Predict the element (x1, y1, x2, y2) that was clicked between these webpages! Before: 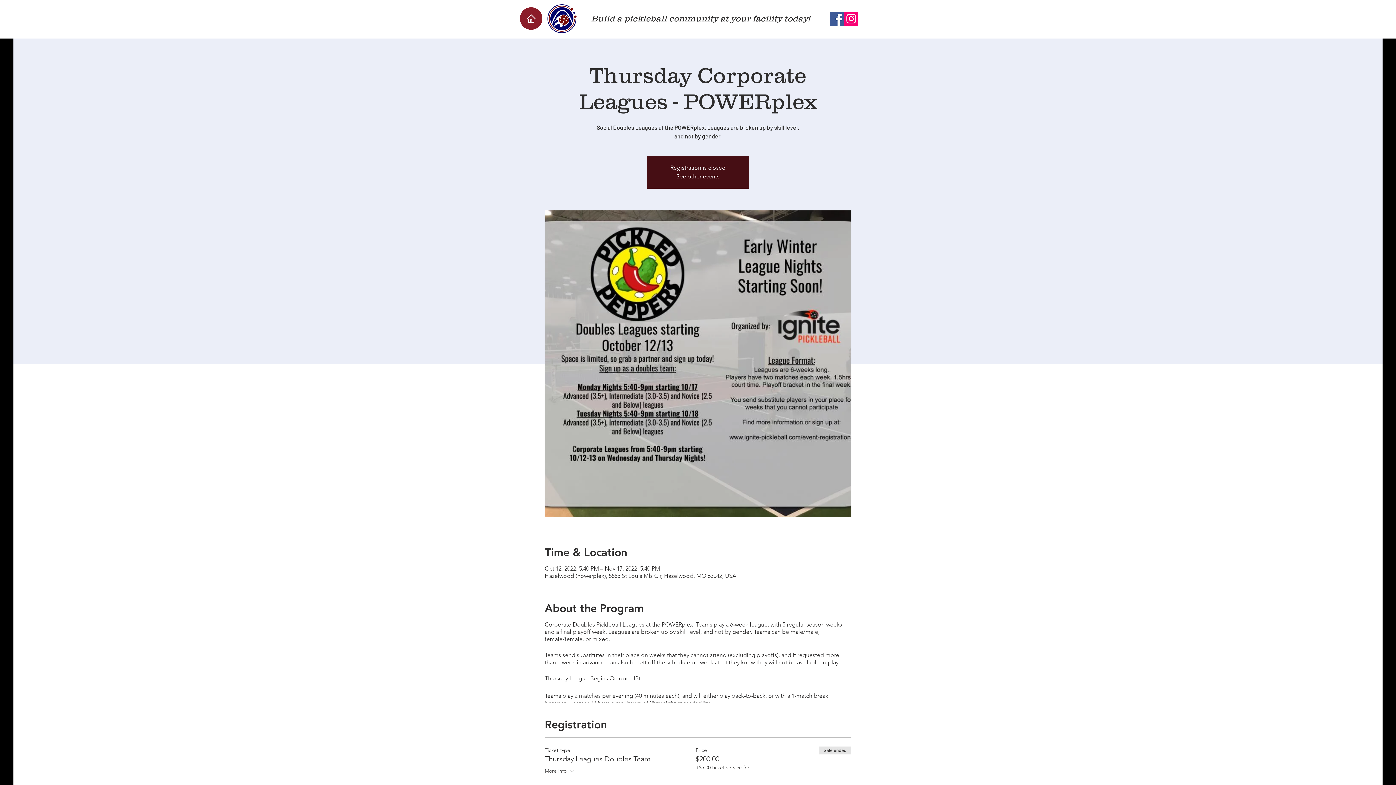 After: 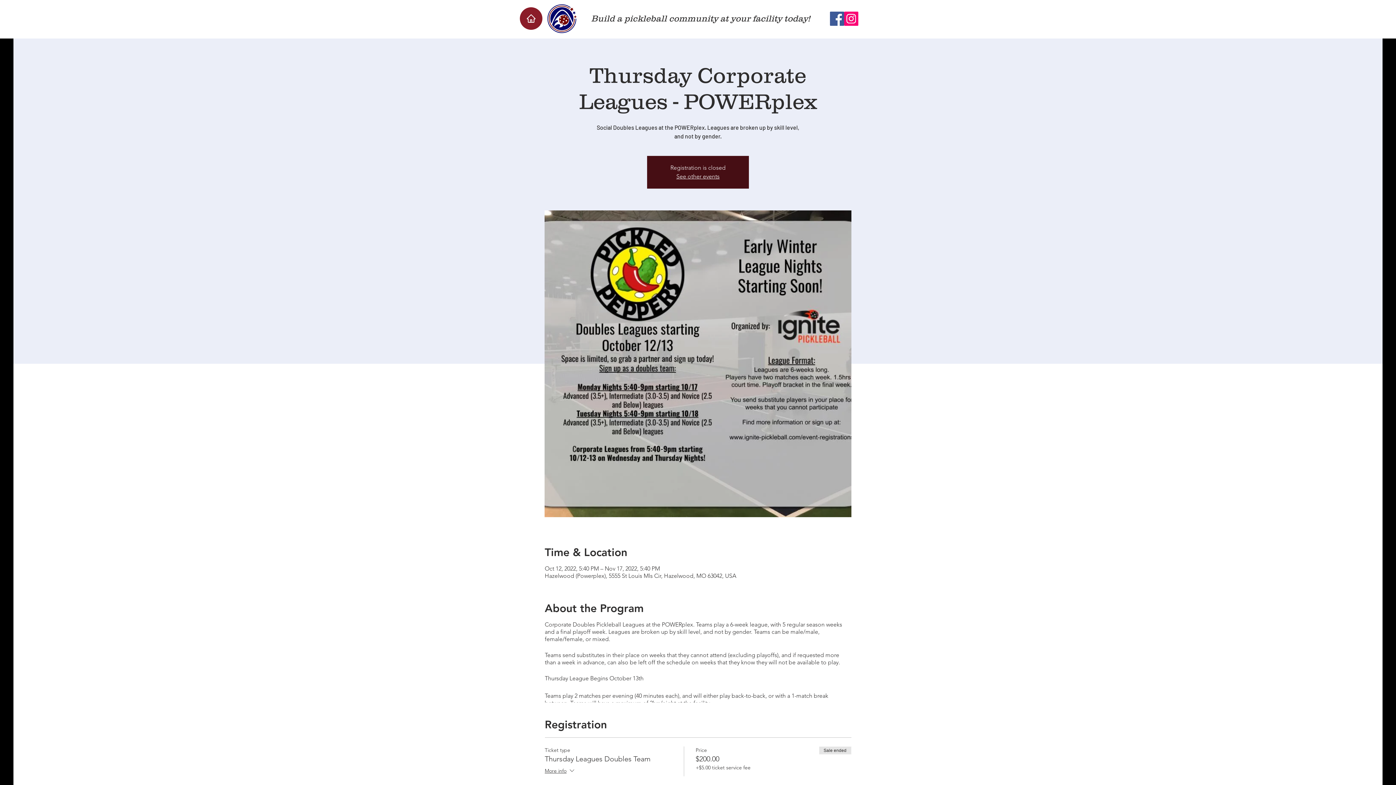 Action: label: Instagram bbox: (844, 11, 858, 25)